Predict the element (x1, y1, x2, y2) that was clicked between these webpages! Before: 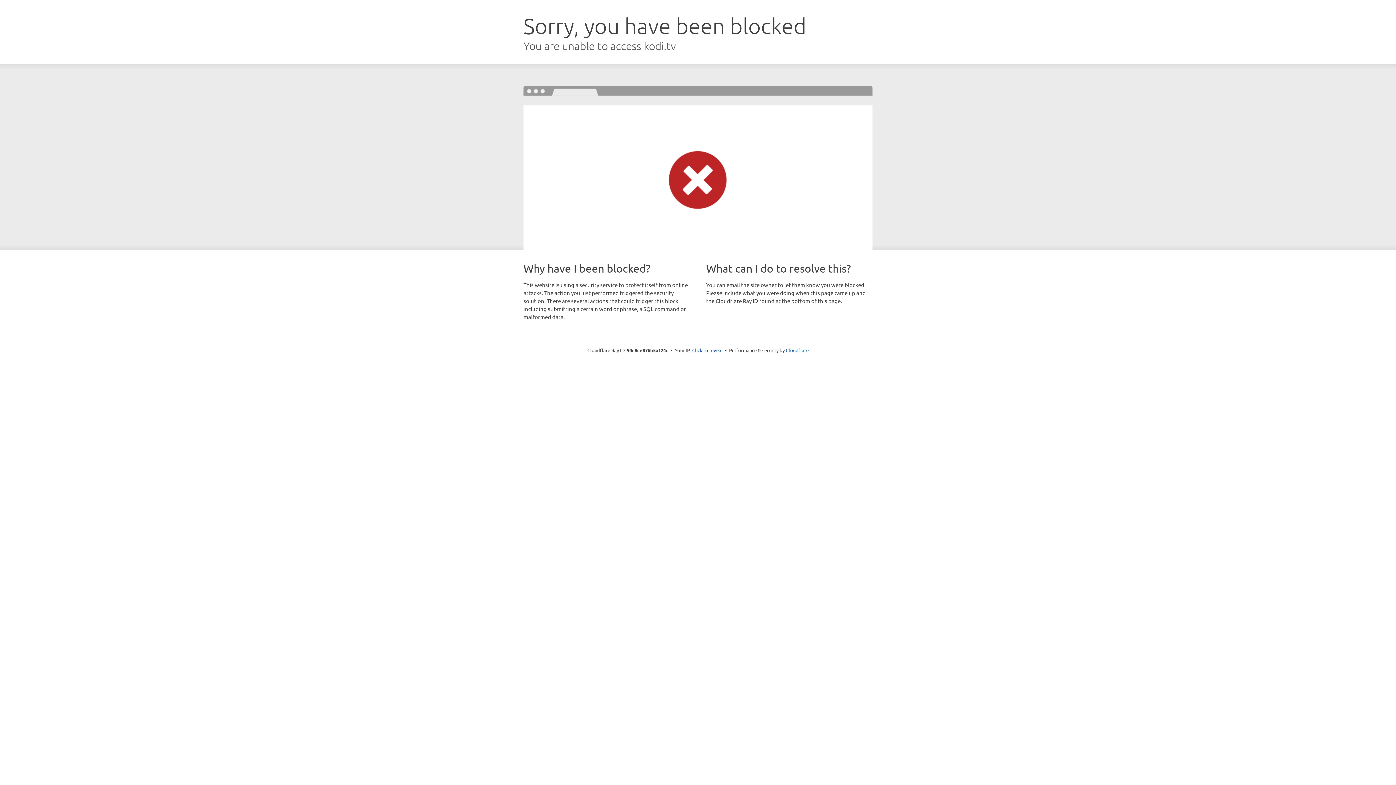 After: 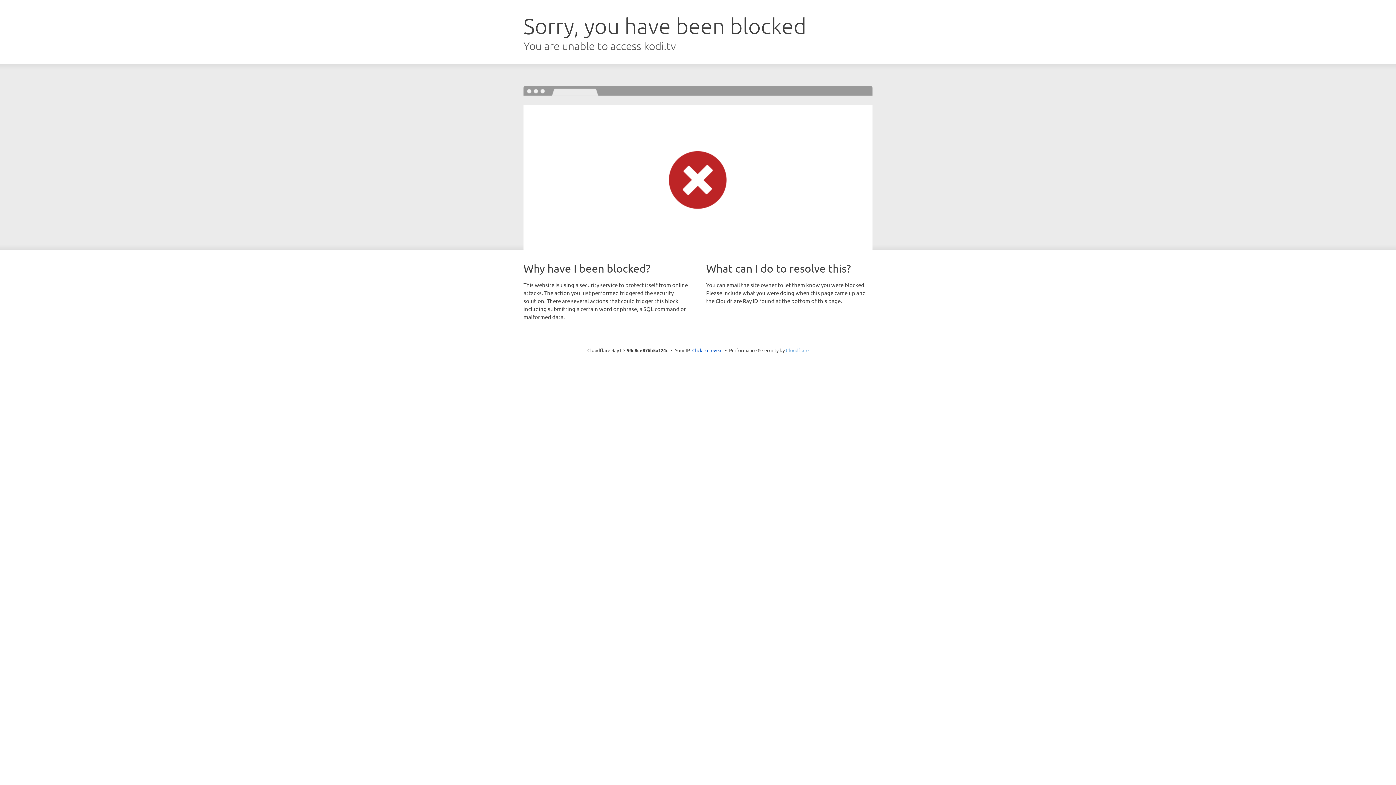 Action: bbox: (786, 347, 808, 353) label: Cloudflare